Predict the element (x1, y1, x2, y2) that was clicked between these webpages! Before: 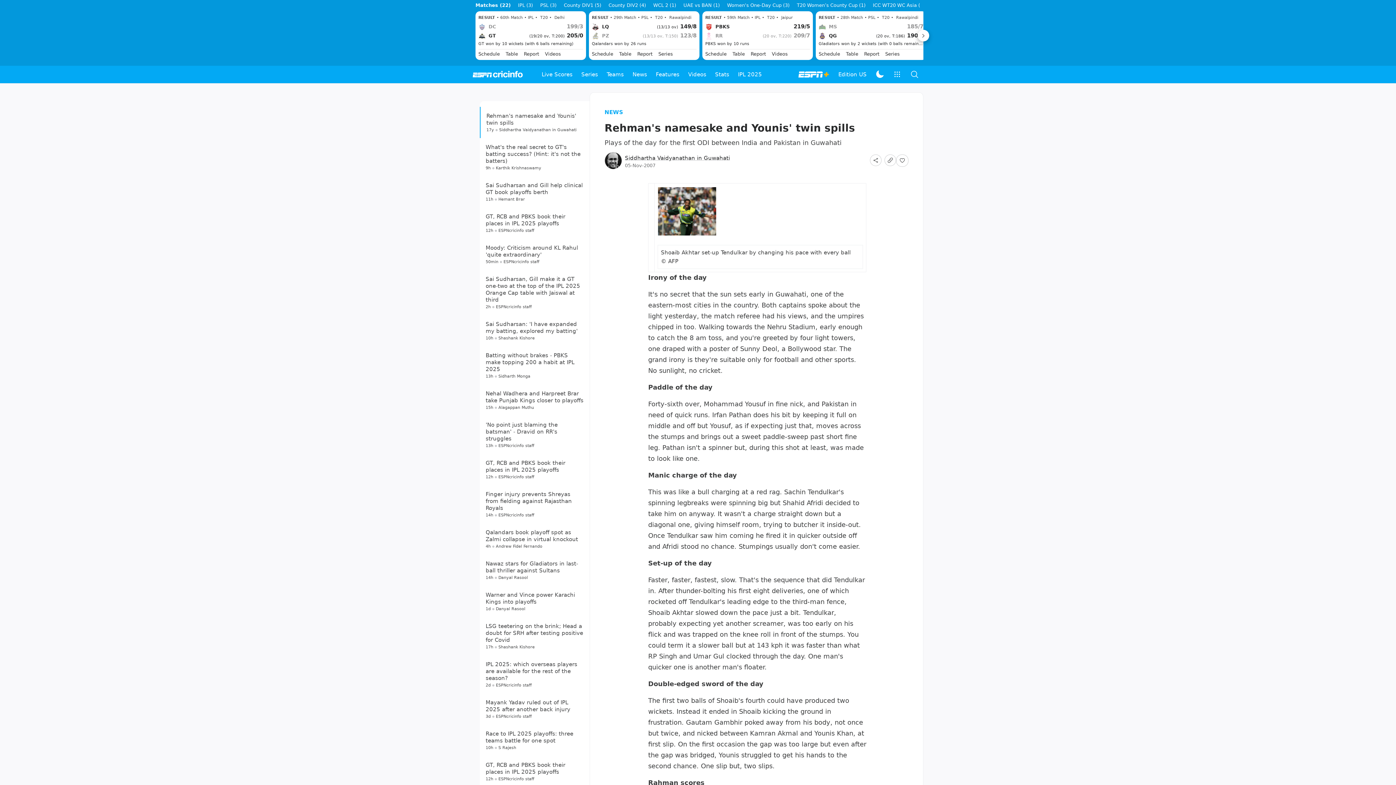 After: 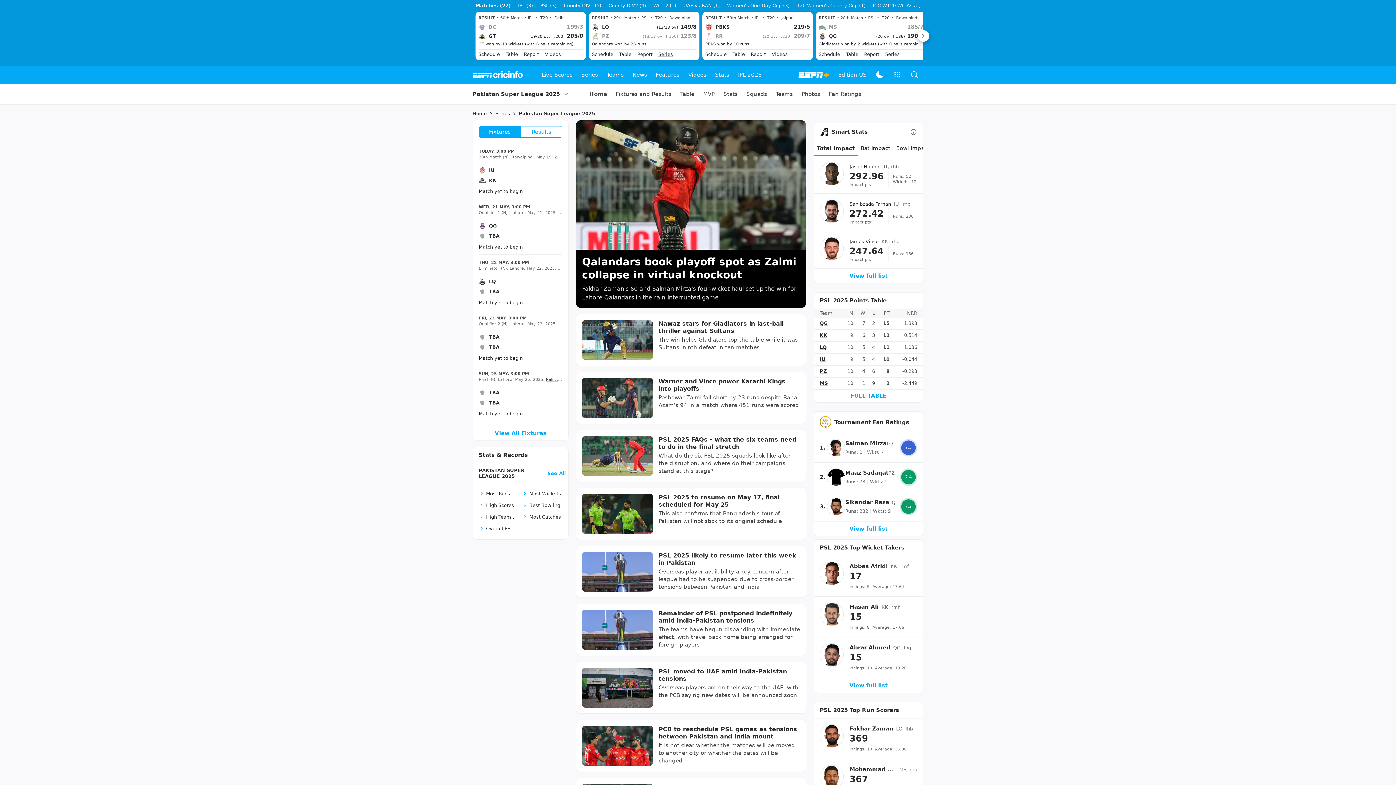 Action: bbox: (658, 50, 673, 57) label: Series